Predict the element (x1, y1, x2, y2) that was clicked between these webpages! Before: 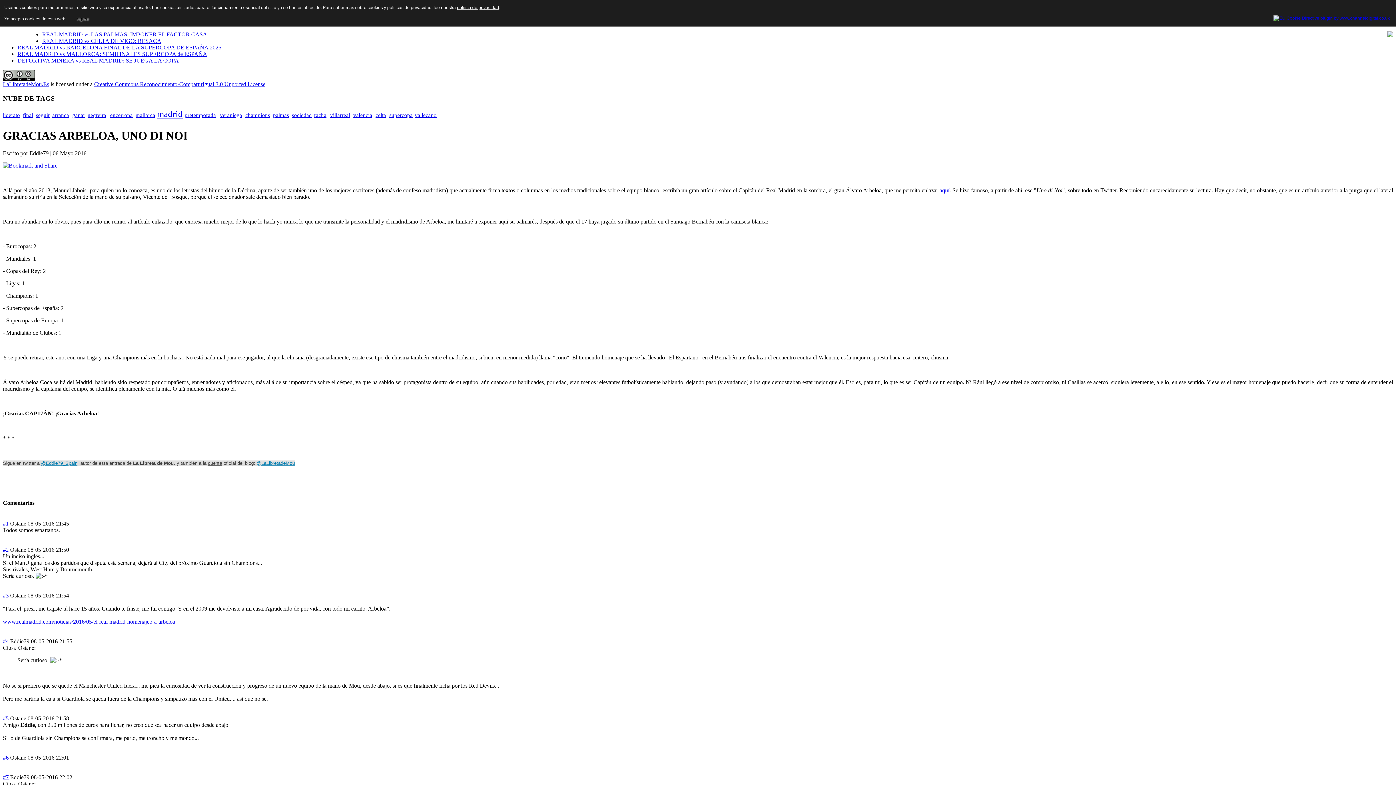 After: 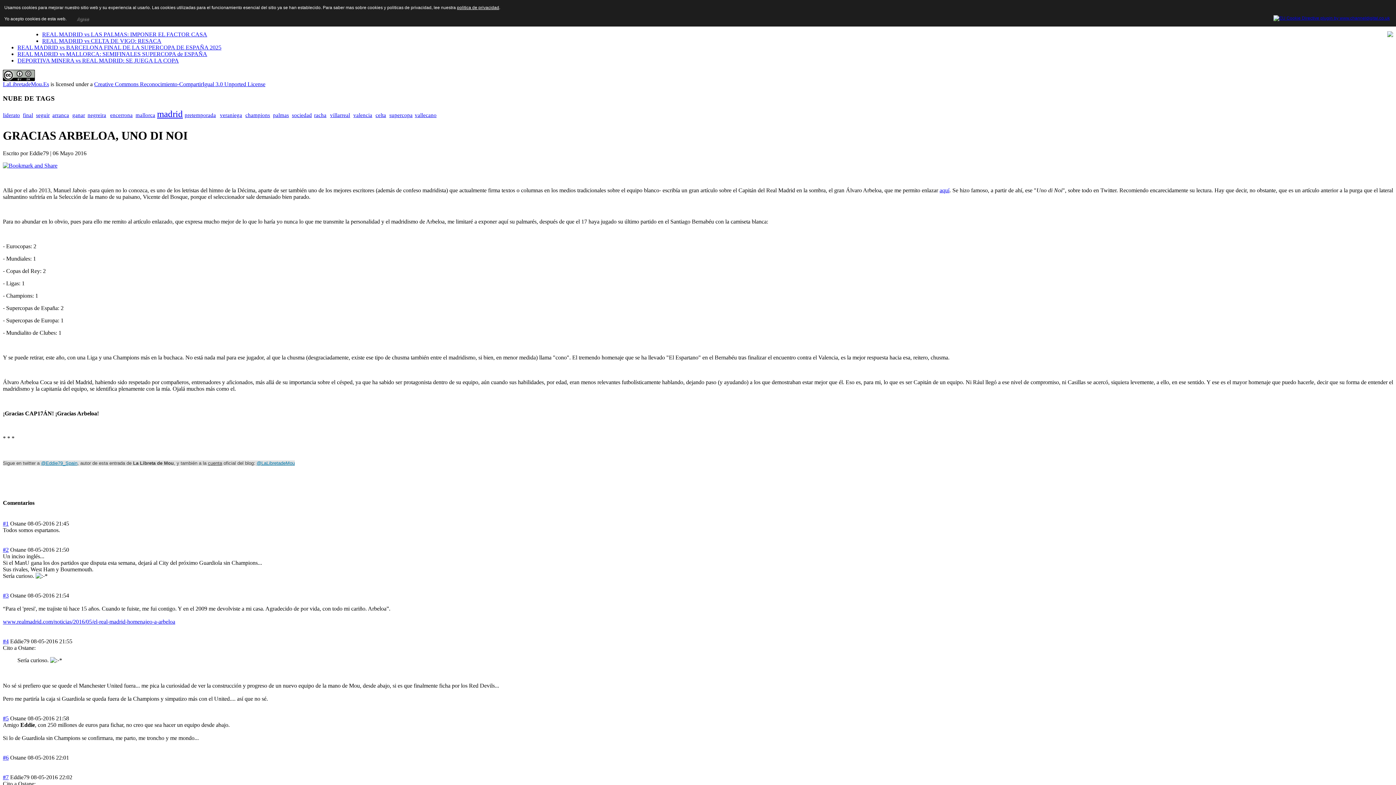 Action: bbox: (256, 460, 294, 466) label: @LaLibretadeMou